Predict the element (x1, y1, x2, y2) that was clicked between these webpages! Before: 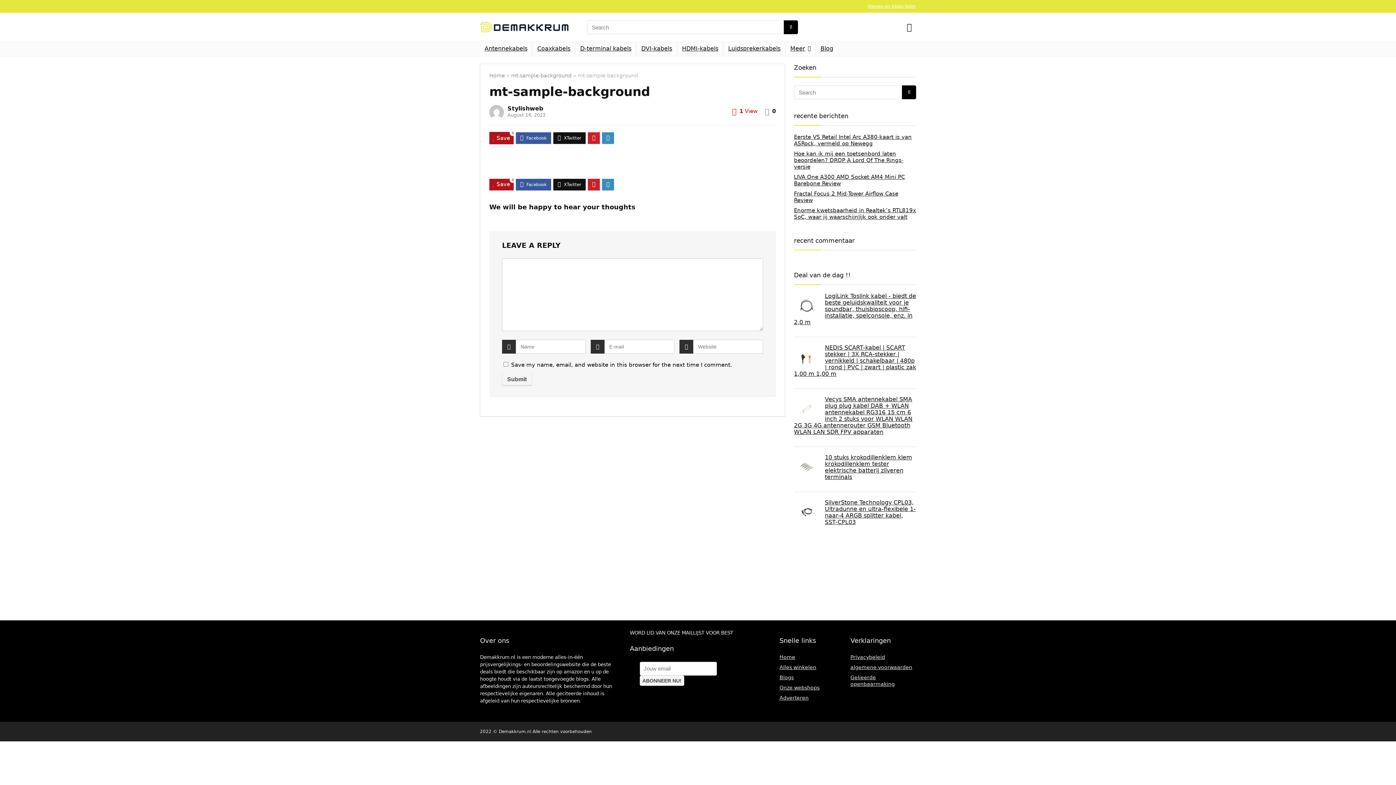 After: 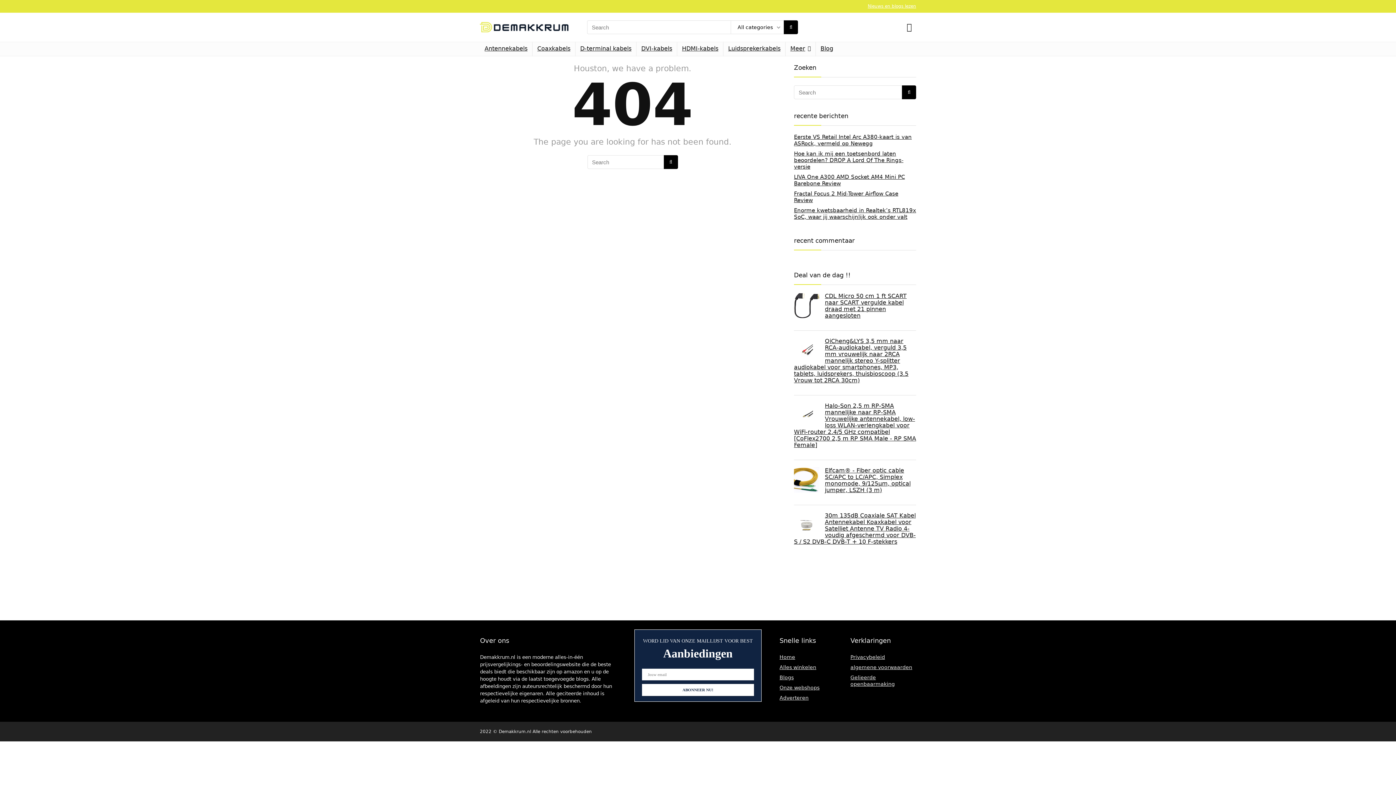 Action: label: Nieuws en blogs lezen bbox: (868, 3, 916, 8)